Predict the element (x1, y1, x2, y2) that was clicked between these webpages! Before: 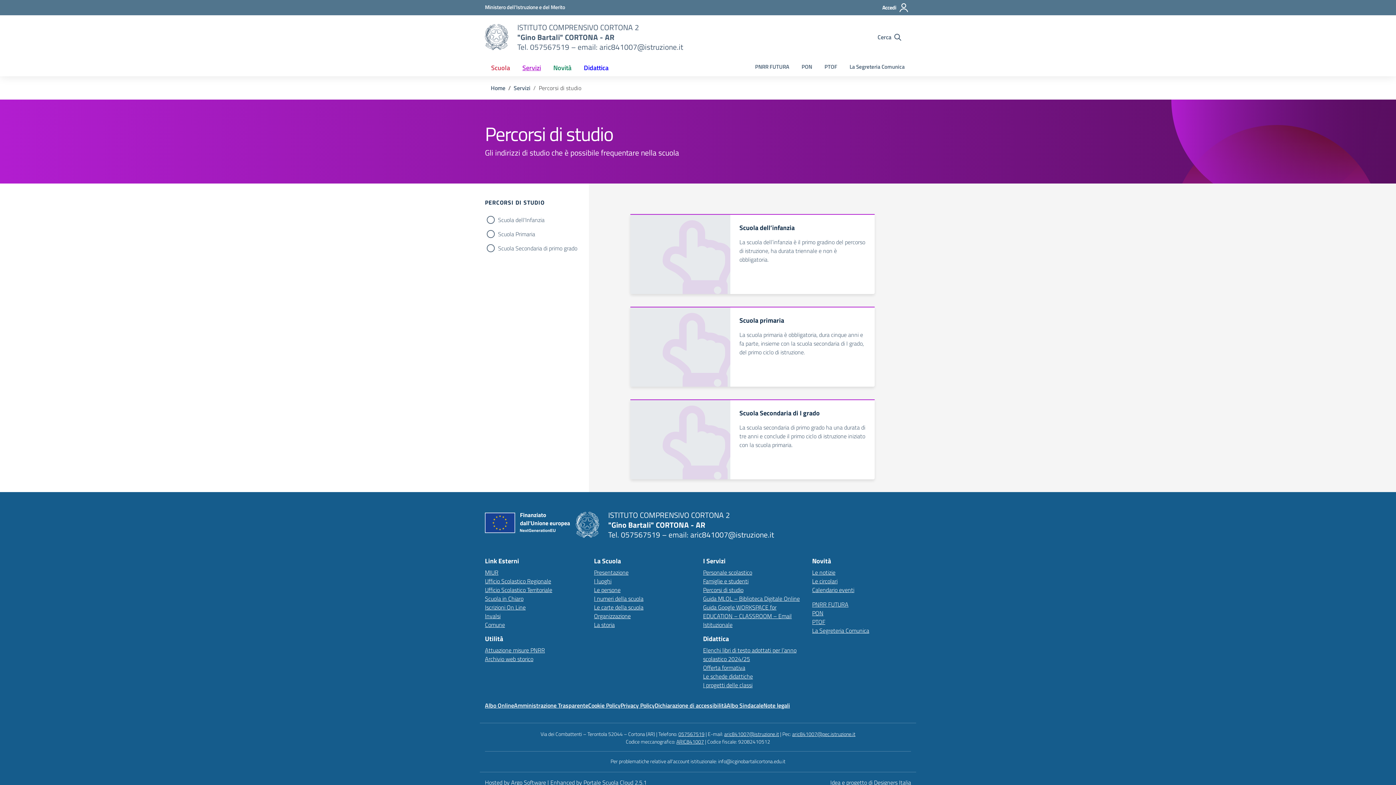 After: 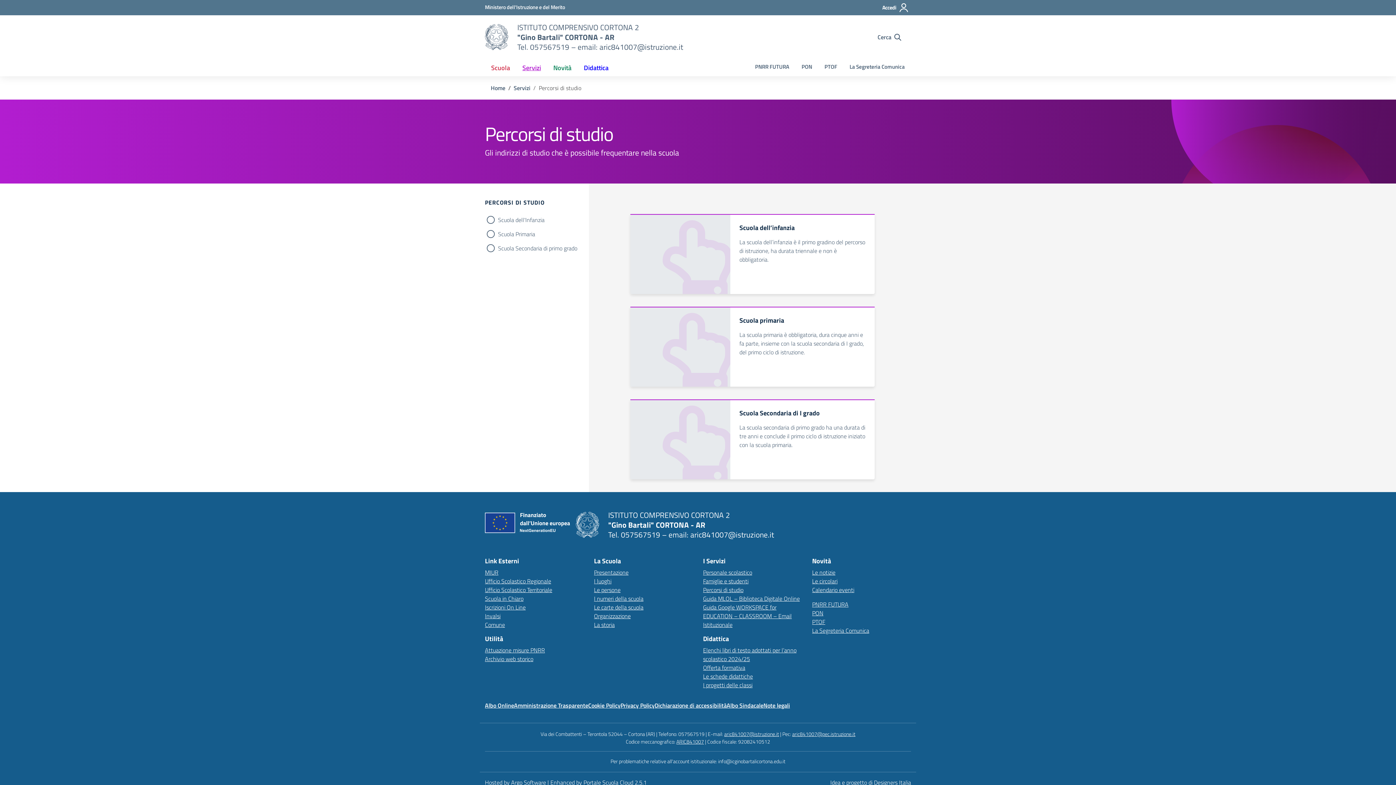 Action: bbox: (678, 730, 704, 738) label: 057567519